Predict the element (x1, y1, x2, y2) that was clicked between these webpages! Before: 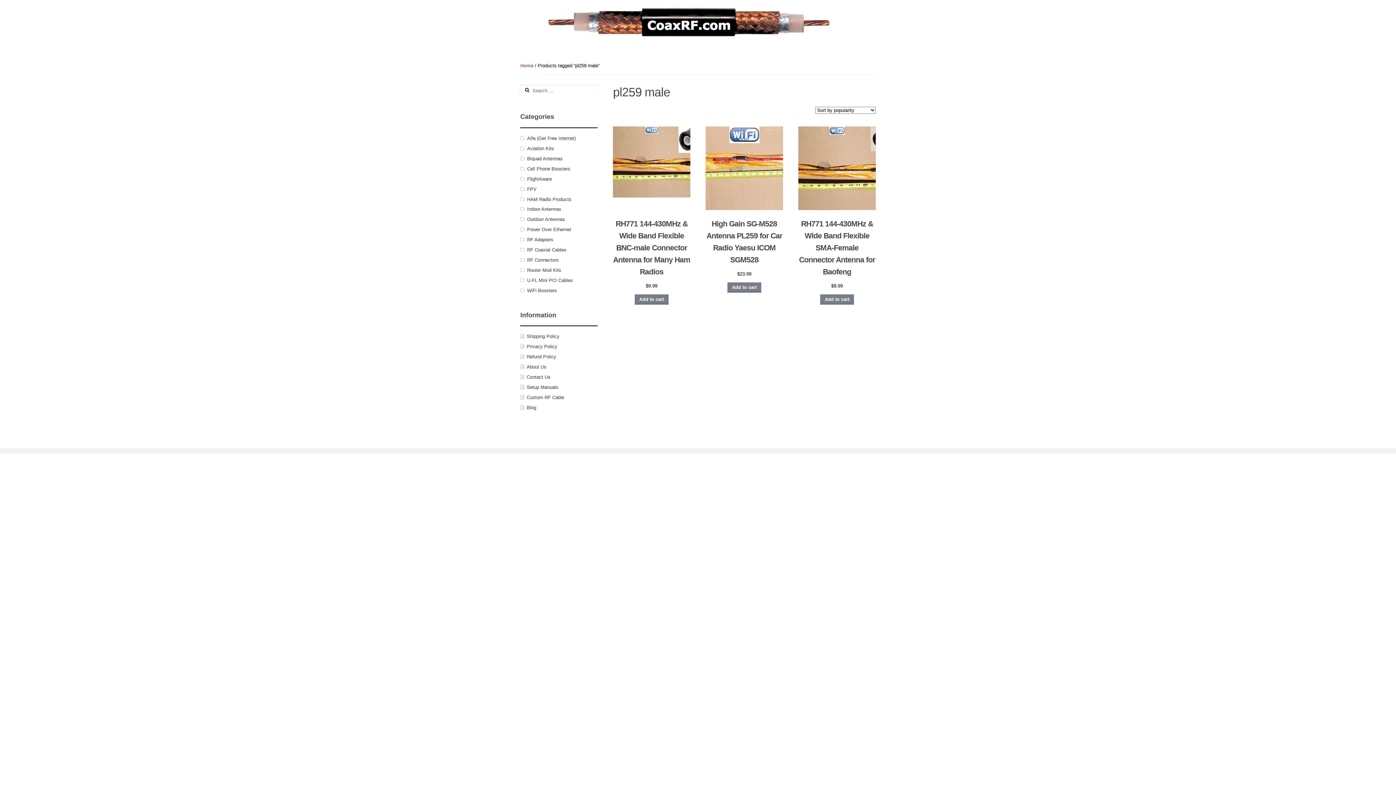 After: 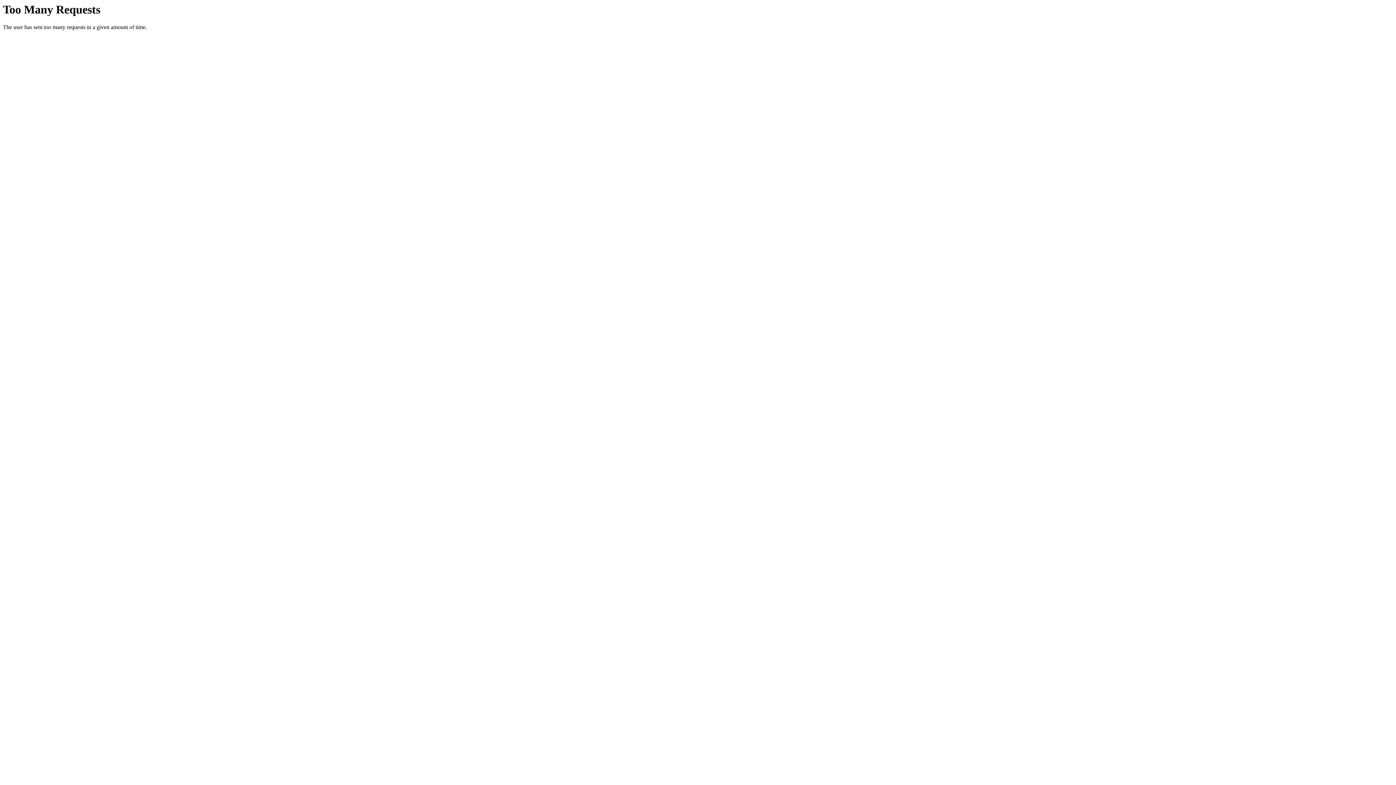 Action: bbox: (526, 374, 550, 380) label: Contact Us